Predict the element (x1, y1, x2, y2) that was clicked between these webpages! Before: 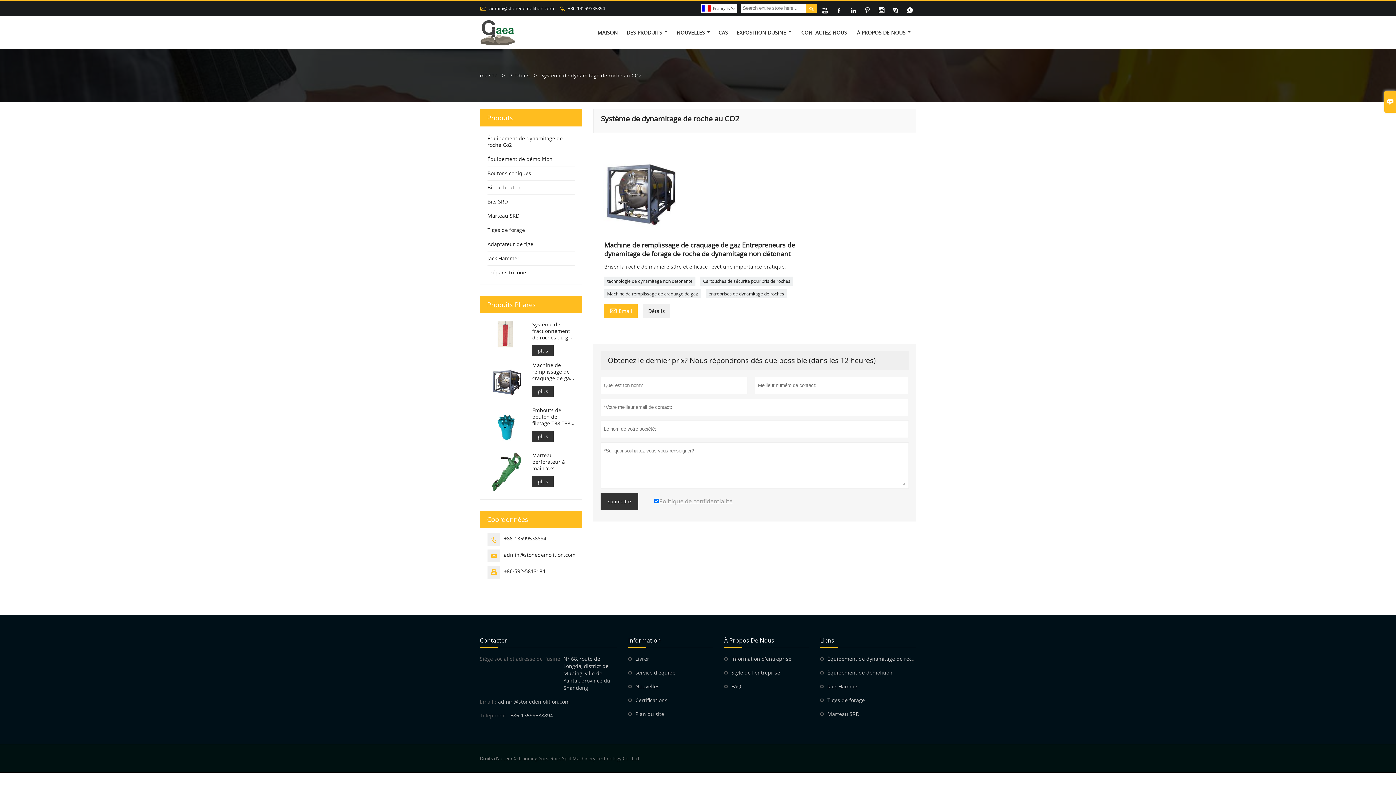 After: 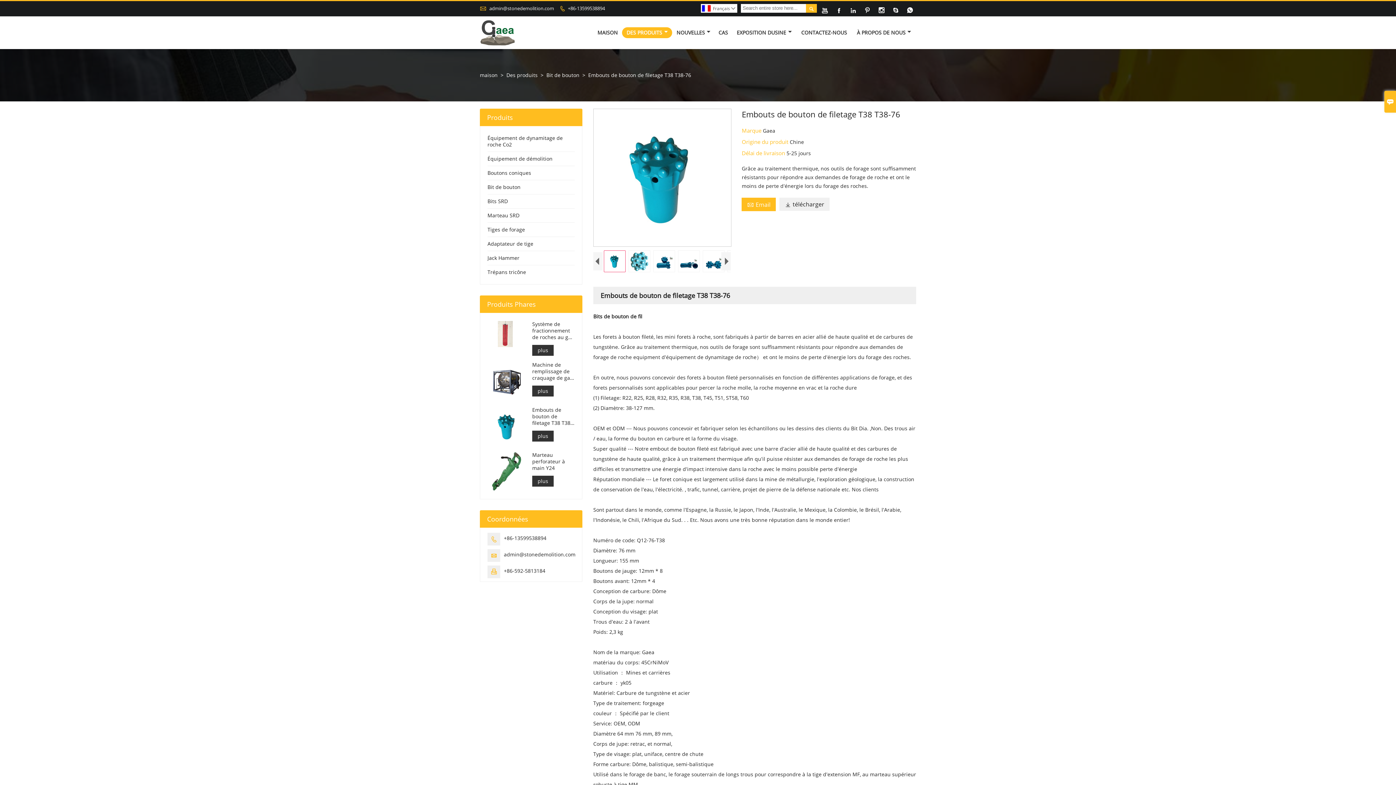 Action: label: Embouts de bouton de filetage T38 T38-76 bbox: (532, 407, 574, 426)